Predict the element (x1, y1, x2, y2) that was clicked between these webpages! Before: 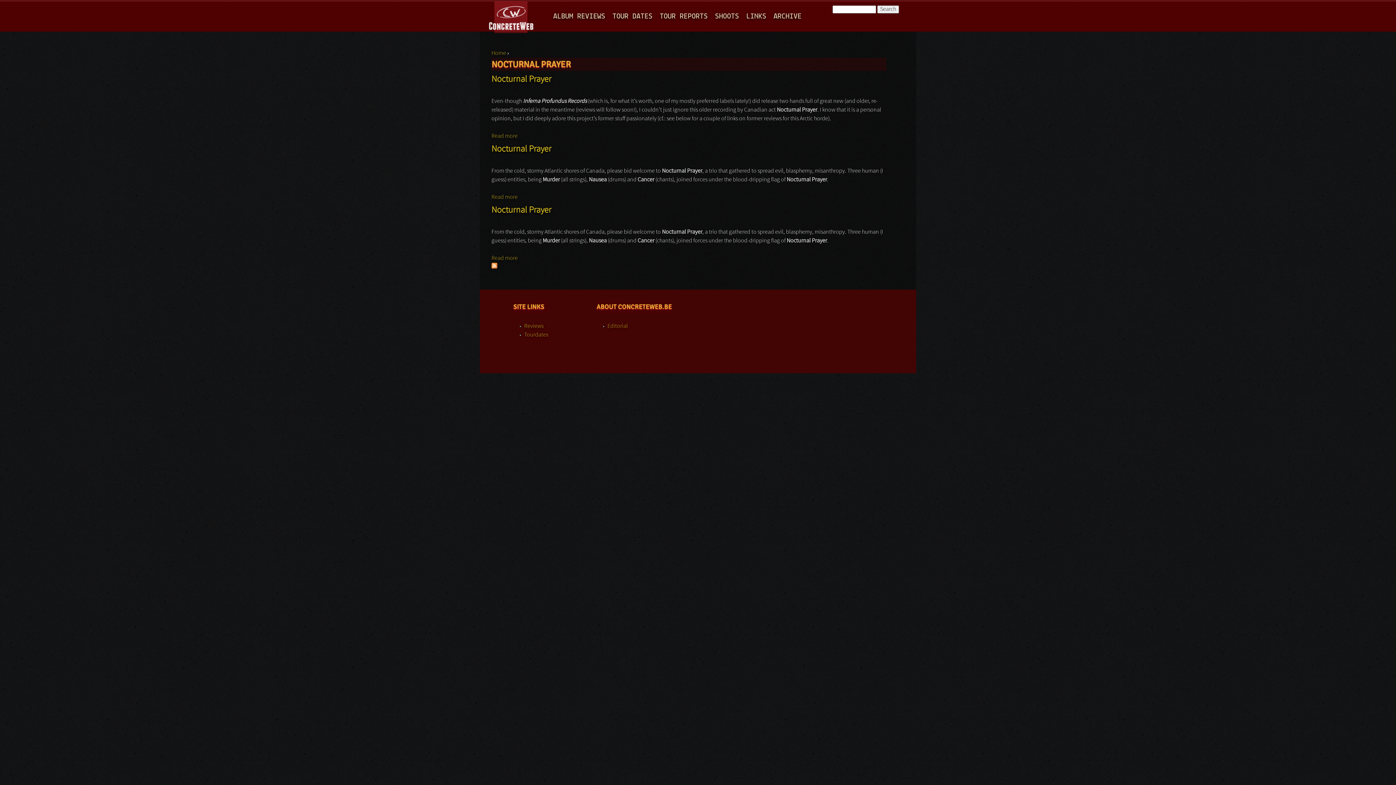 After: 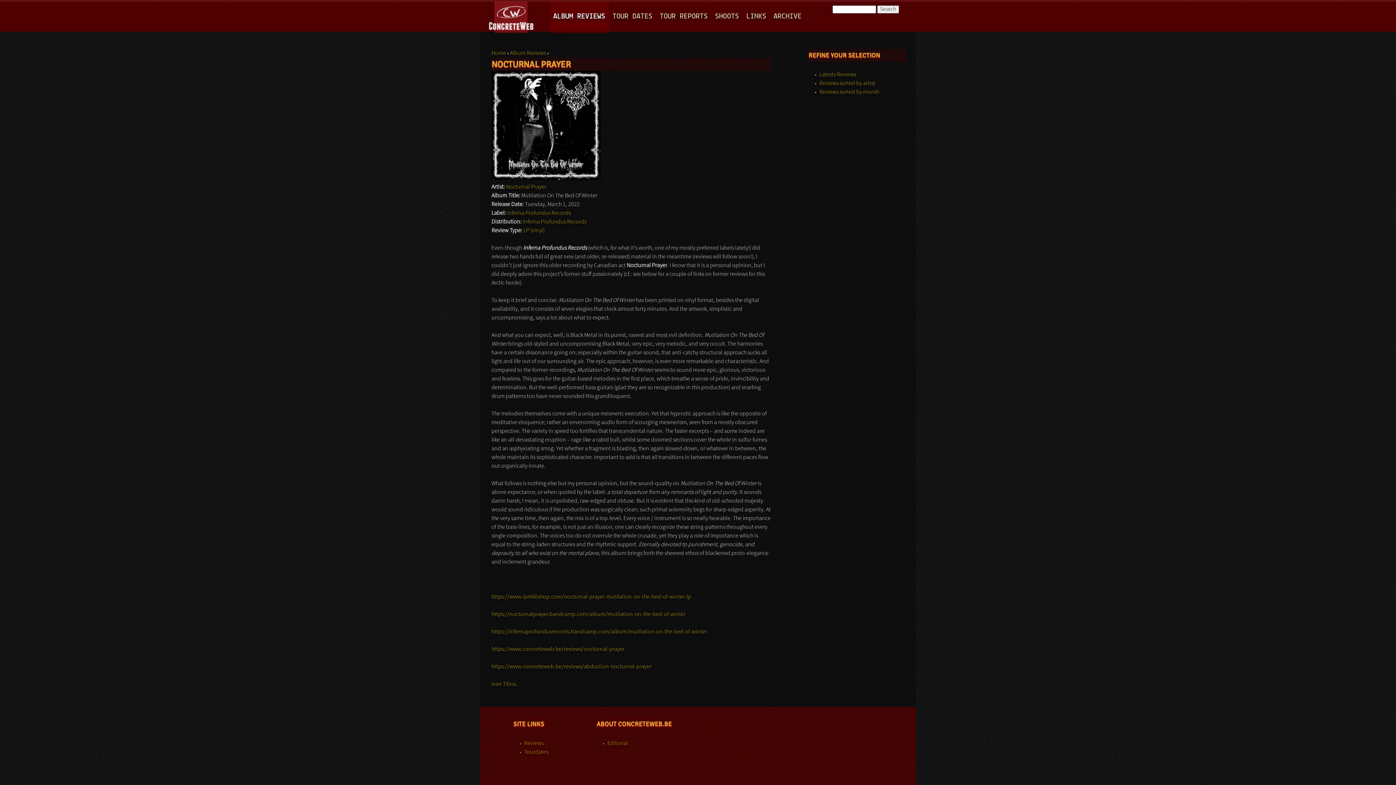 Action: bbox: (491, 75, 551, 84) label: Nocturnal Prayer